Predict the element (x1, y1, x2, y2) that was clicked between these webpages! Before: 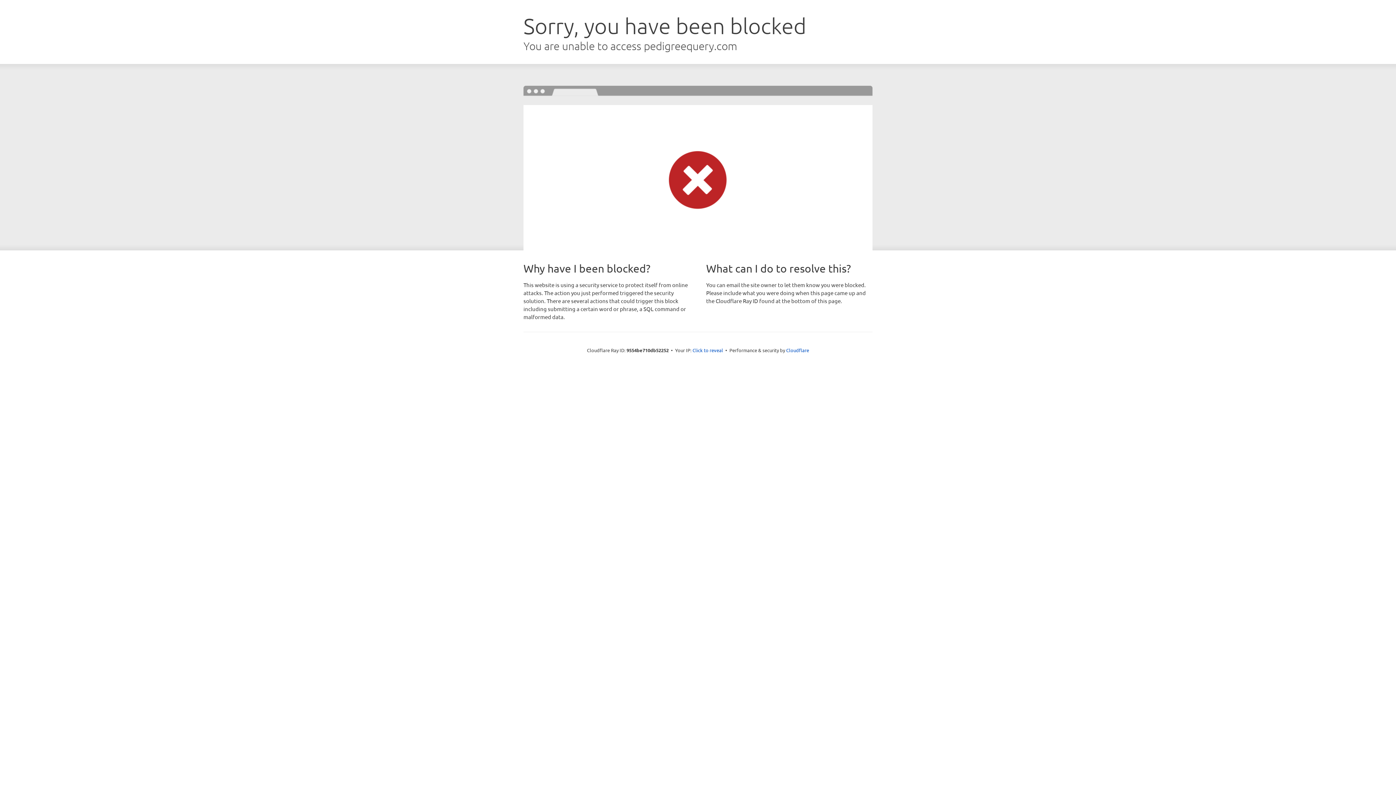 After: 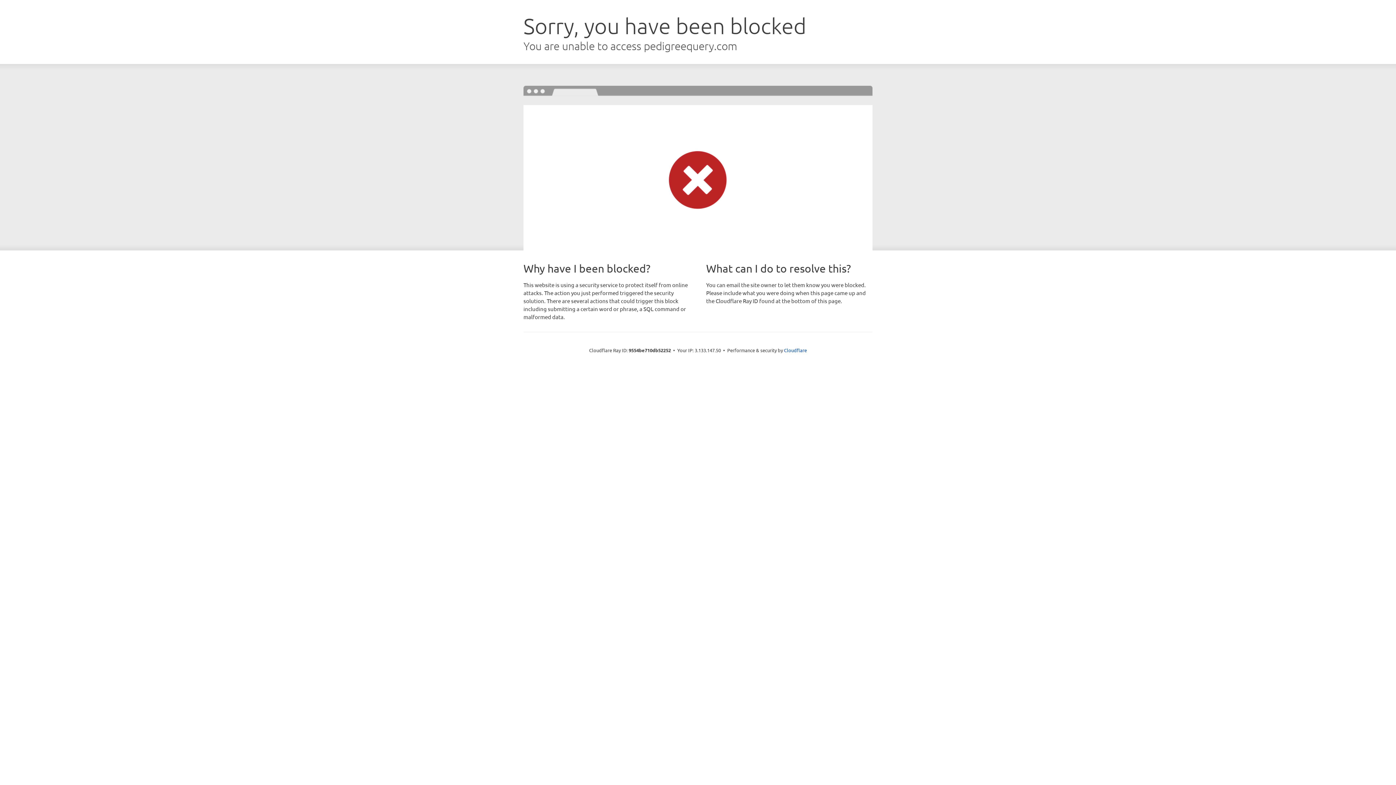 Action: label: Click to reveal bbox: (692, 346, 723, 353)